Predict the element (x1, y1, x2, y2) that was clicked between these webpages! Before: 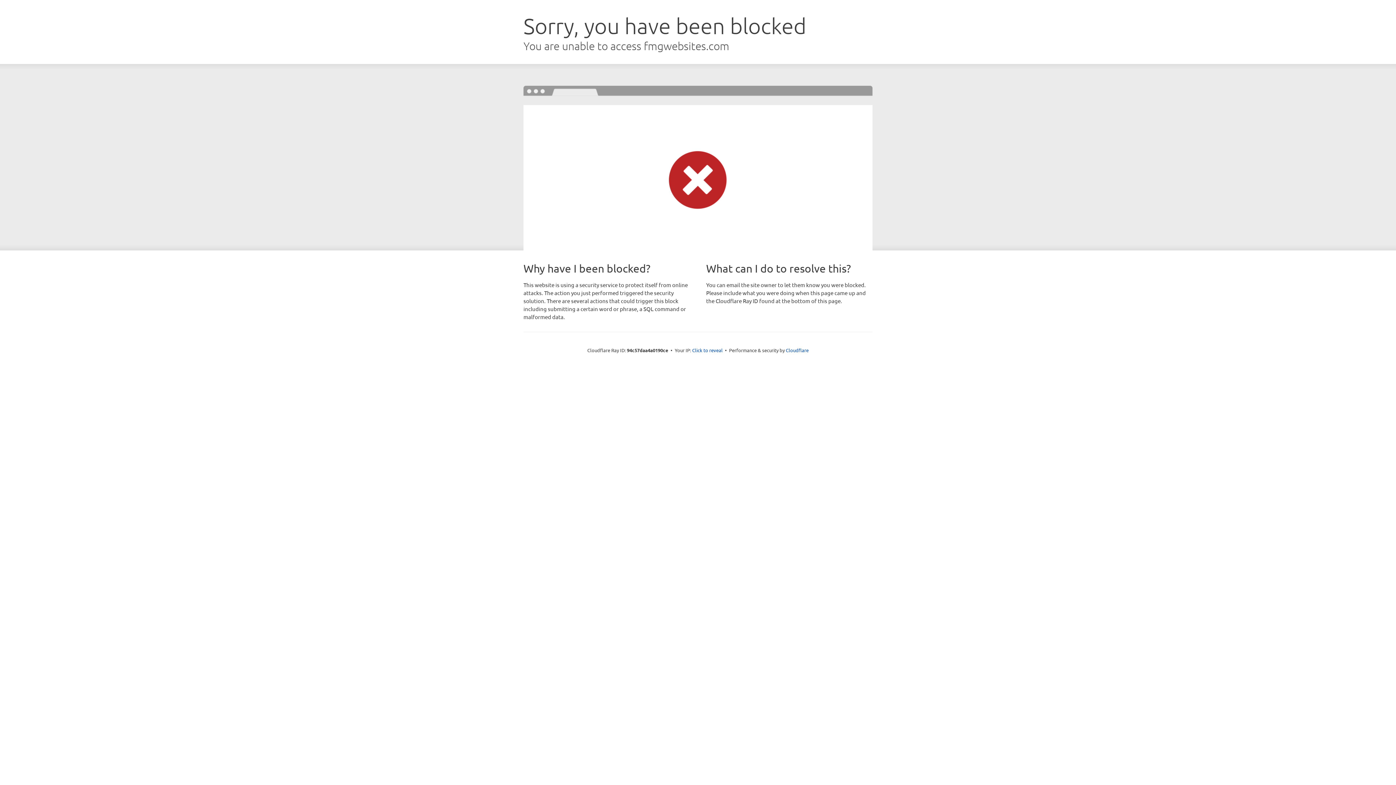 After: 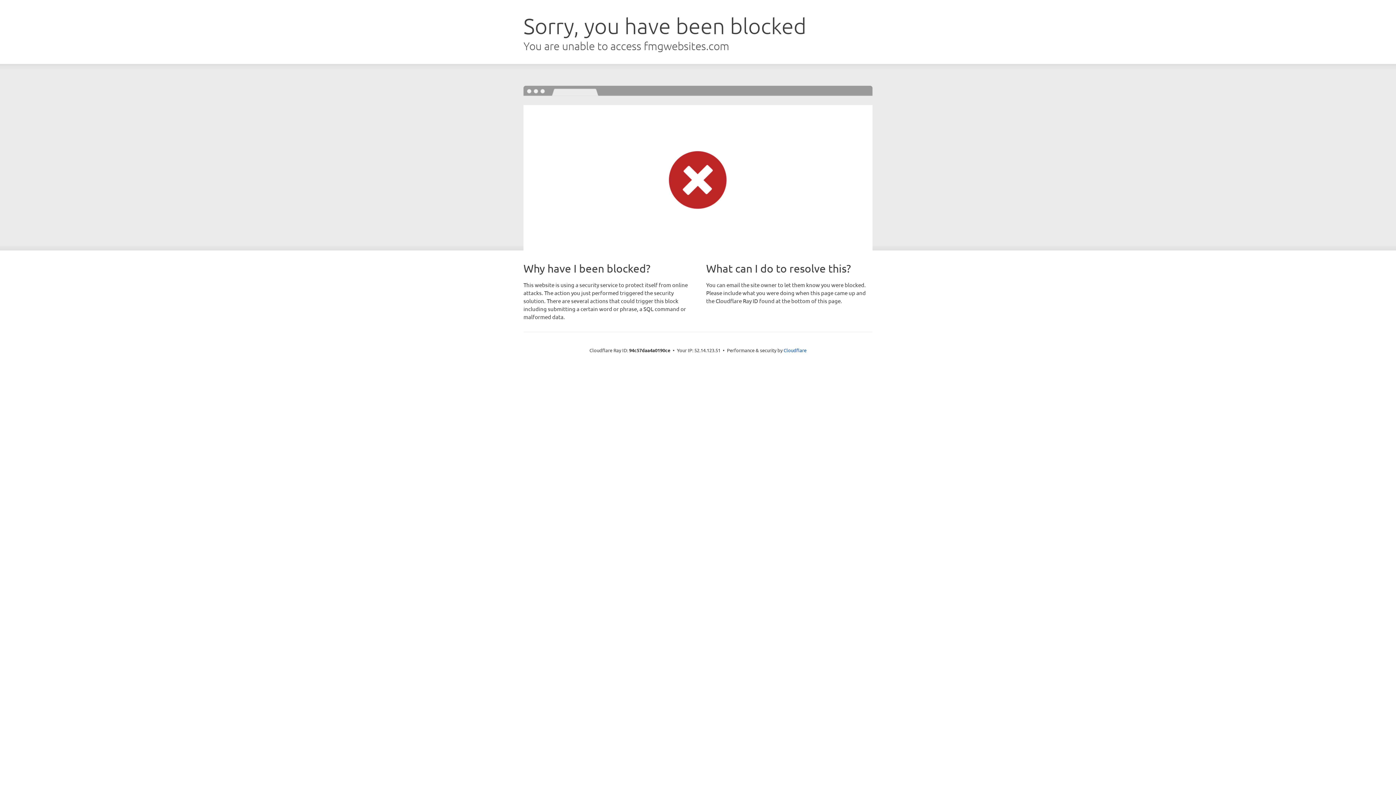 Action: label: Click to reveal bbox: (692, 346, 722, 353)